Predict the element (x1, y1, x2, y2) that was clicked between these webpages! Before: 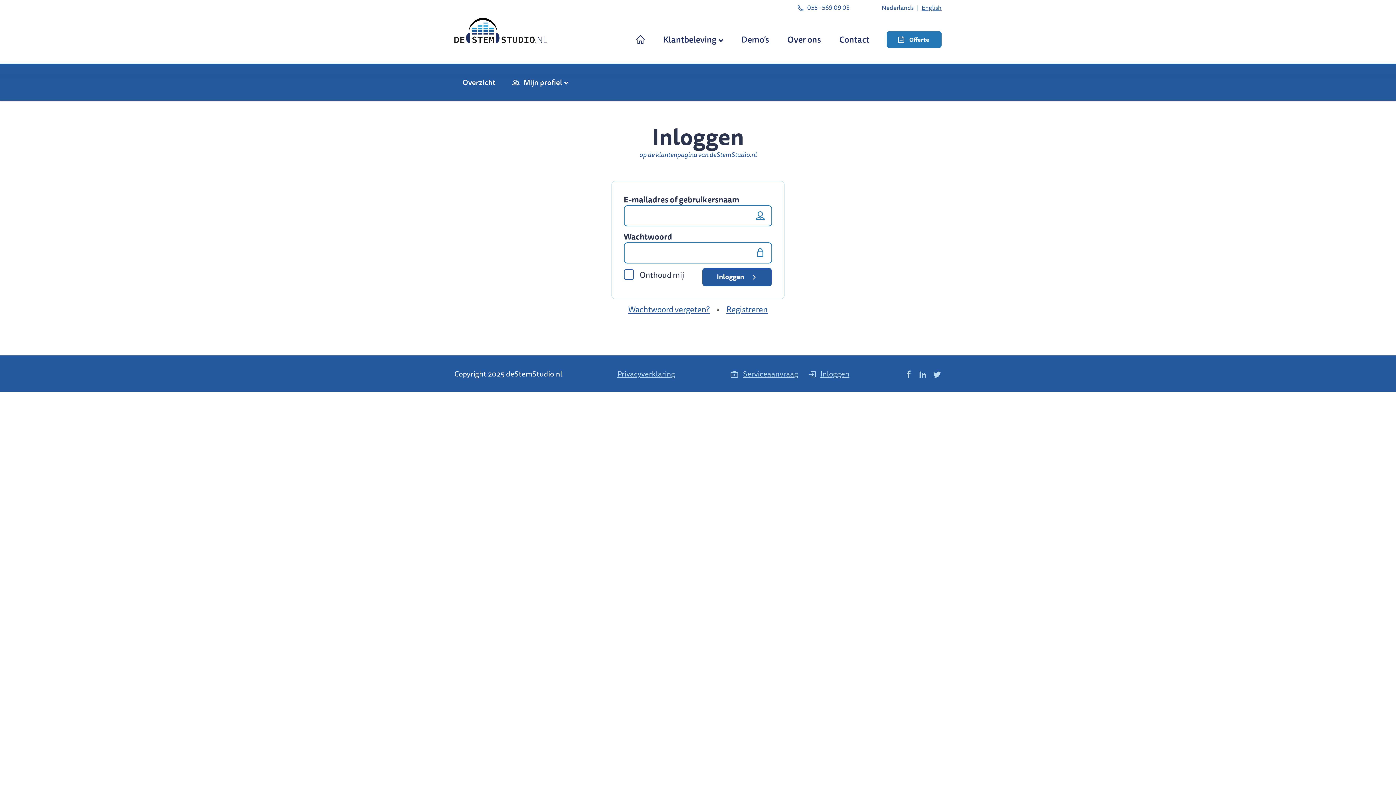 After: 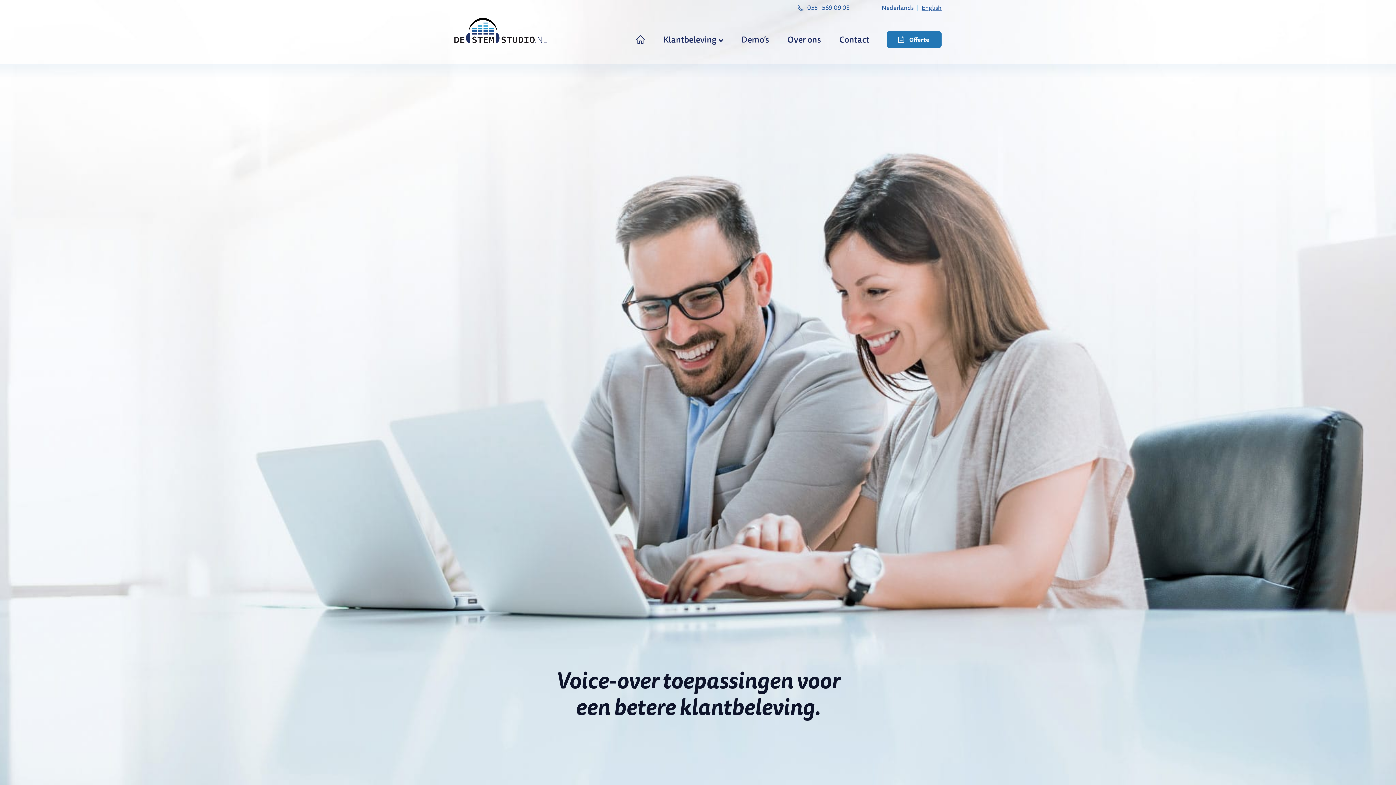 Action: bbox: (636, 25, 644, 53) label: Home